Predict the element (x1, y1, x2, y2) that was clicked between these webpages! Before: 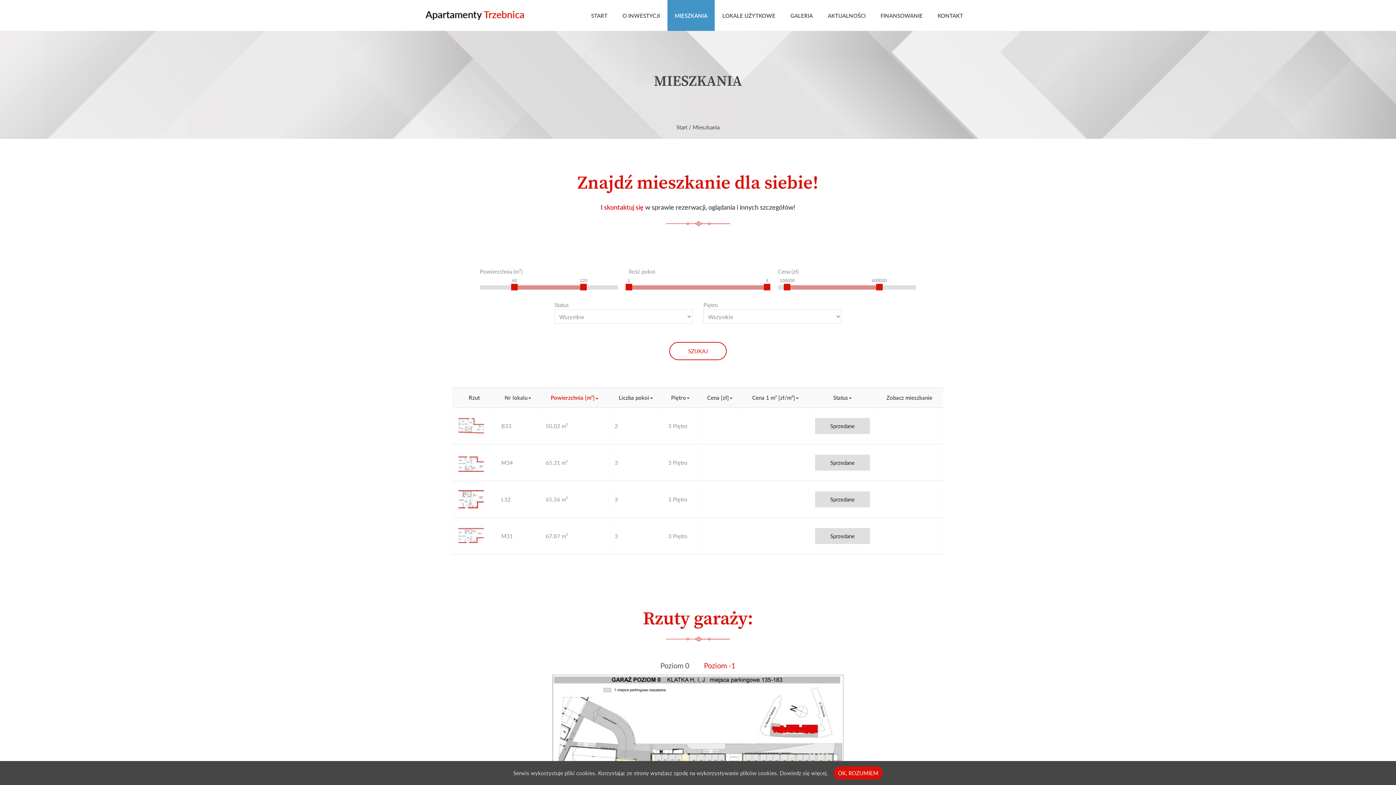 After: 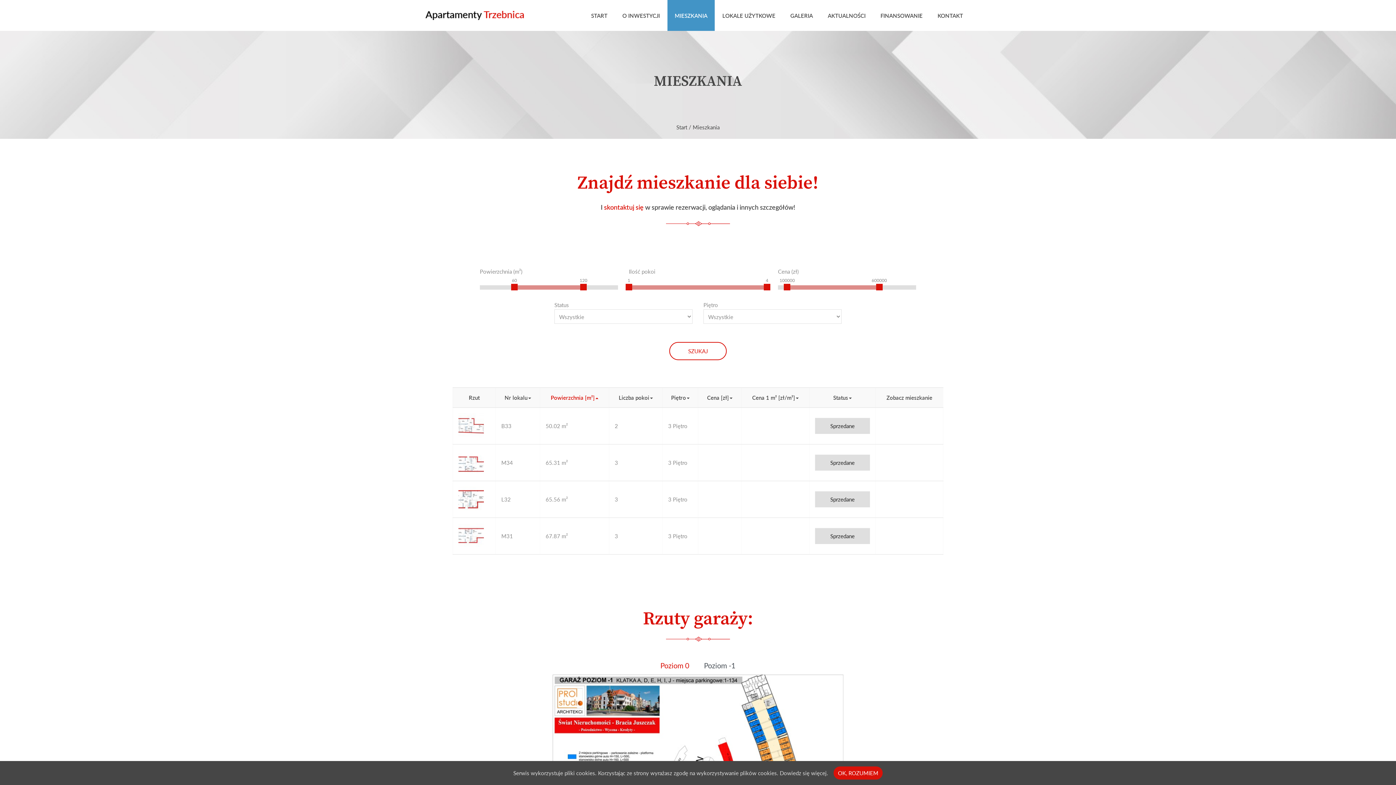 Action: label: Poziom -1 bbox: (696, 656, 743, 675)